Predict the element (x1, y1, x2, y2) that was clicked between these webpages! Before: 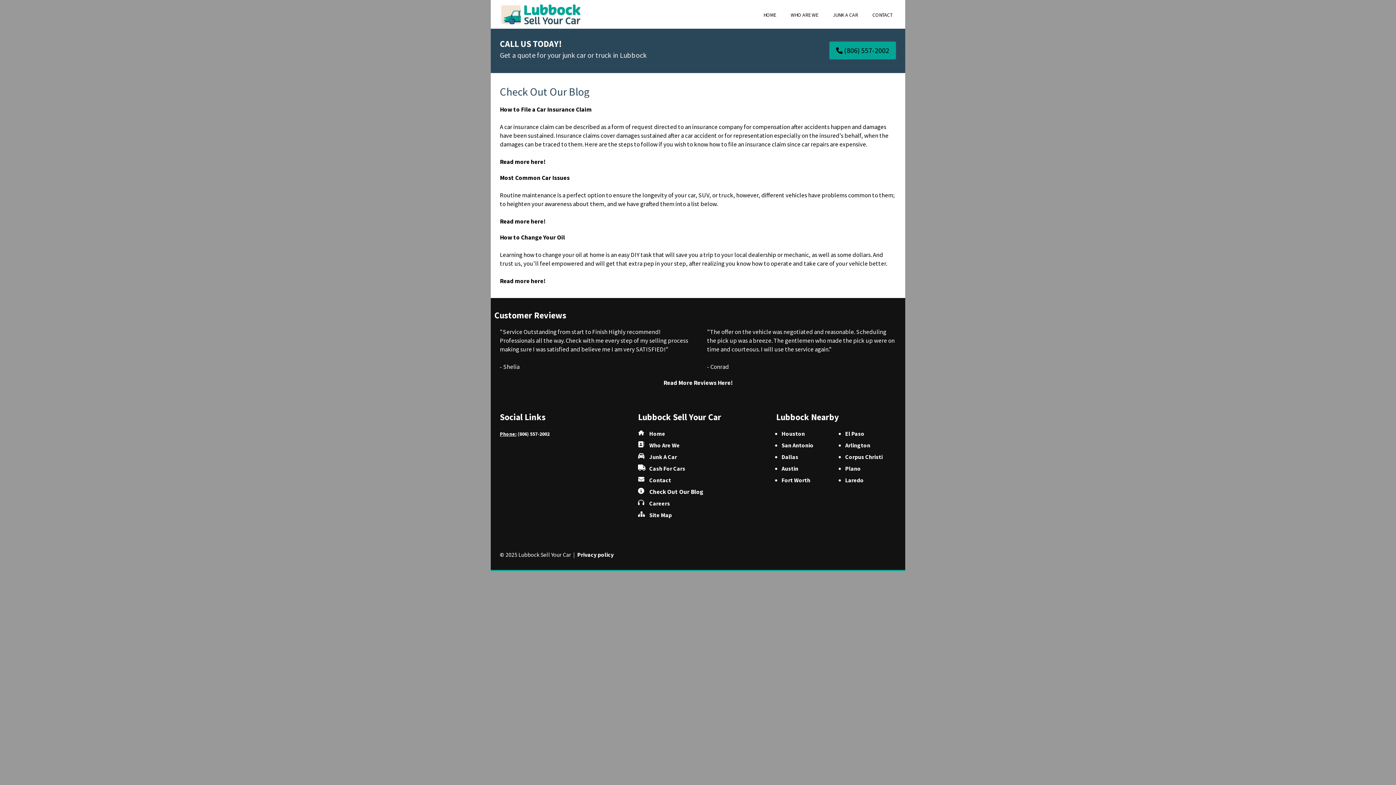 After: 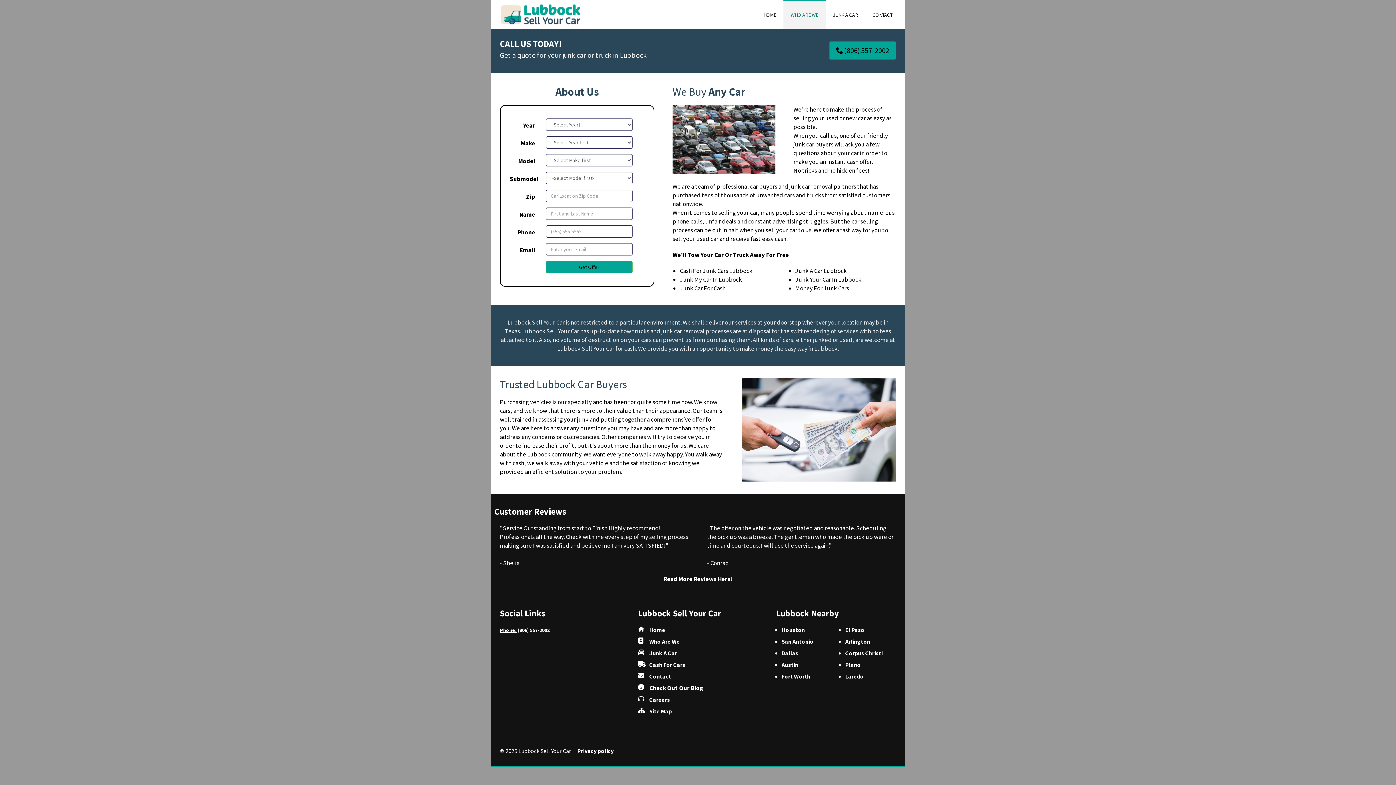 Action: label: WHO ARE WE bbox: (783, 0, 825, 28)